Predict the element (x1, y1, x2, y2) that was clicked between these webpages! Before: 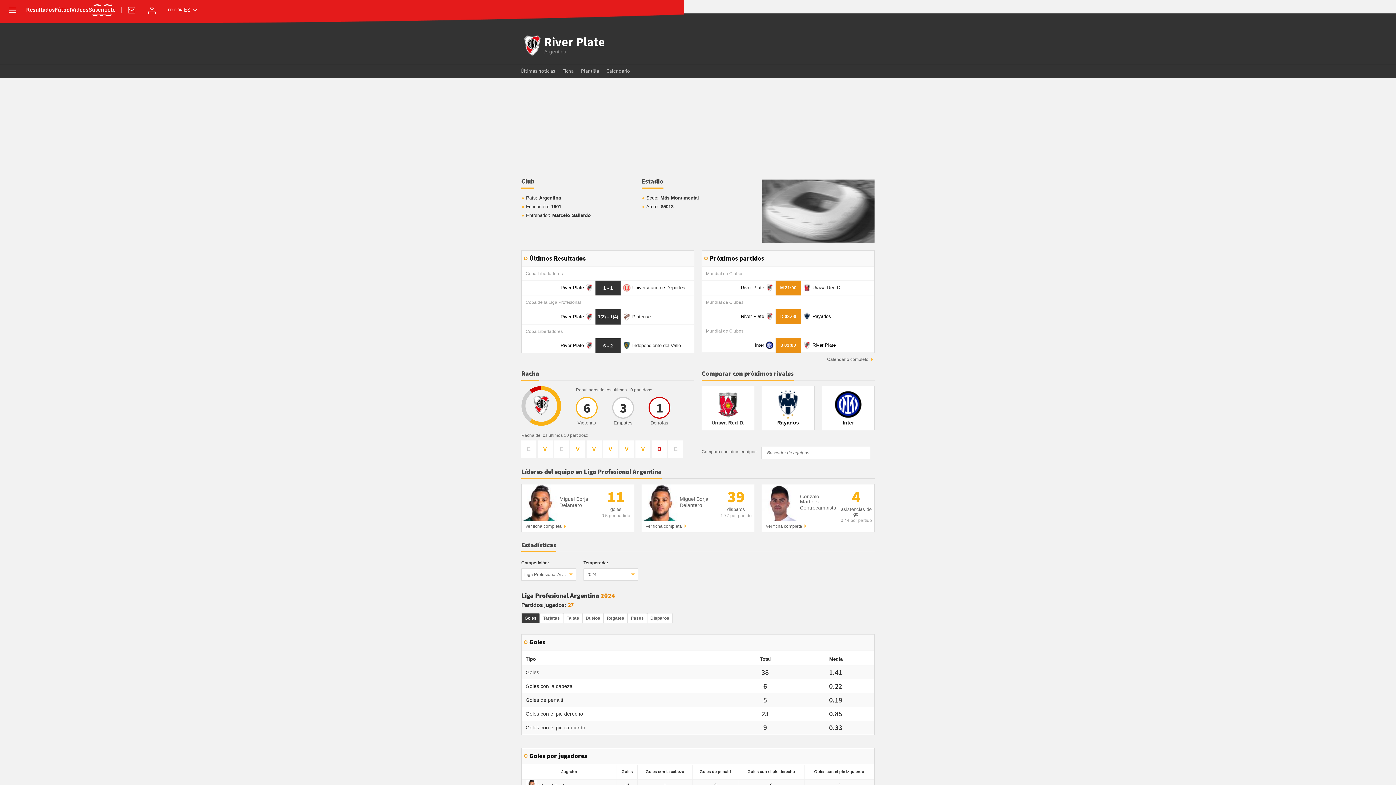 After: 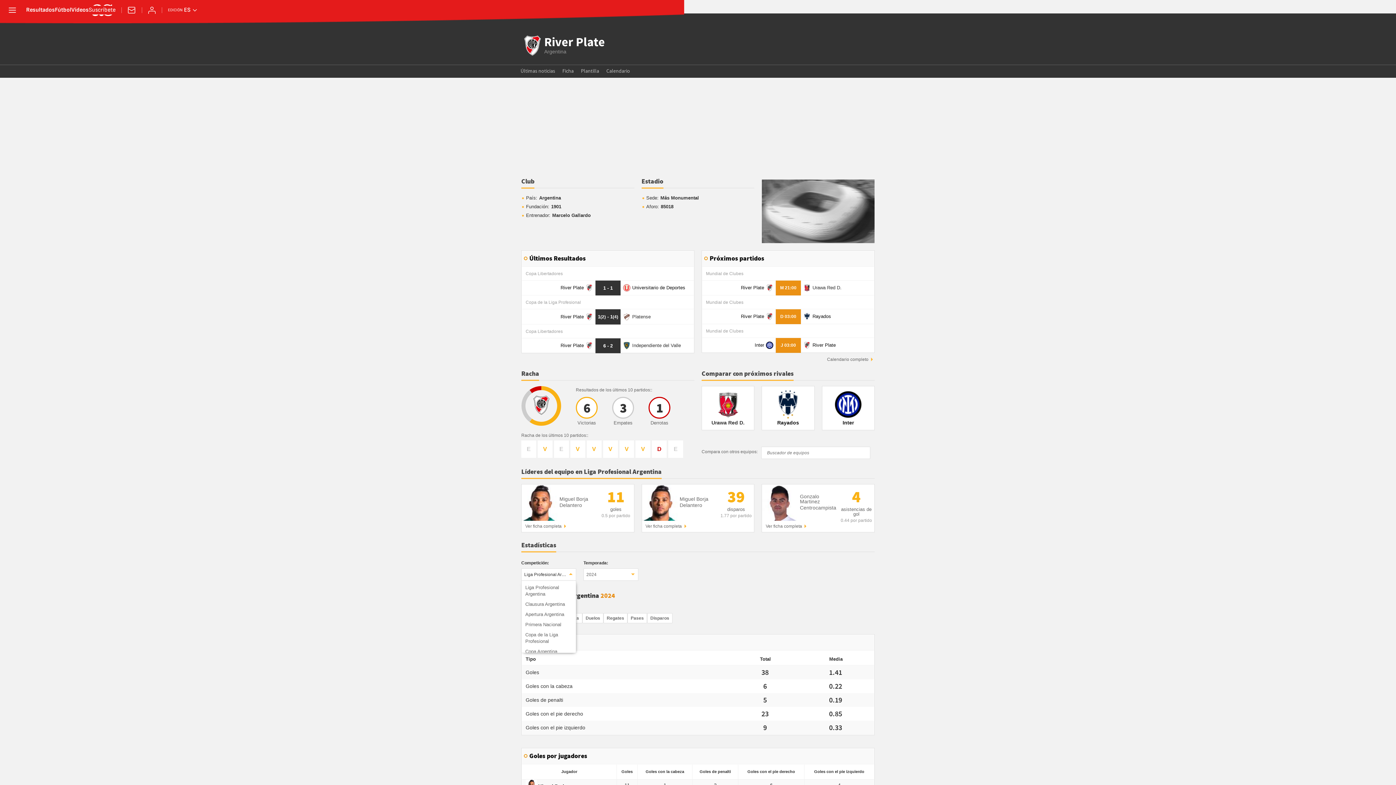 Action: bbox: (521, 568, 576, 580) label: Liga Profesional Argentina